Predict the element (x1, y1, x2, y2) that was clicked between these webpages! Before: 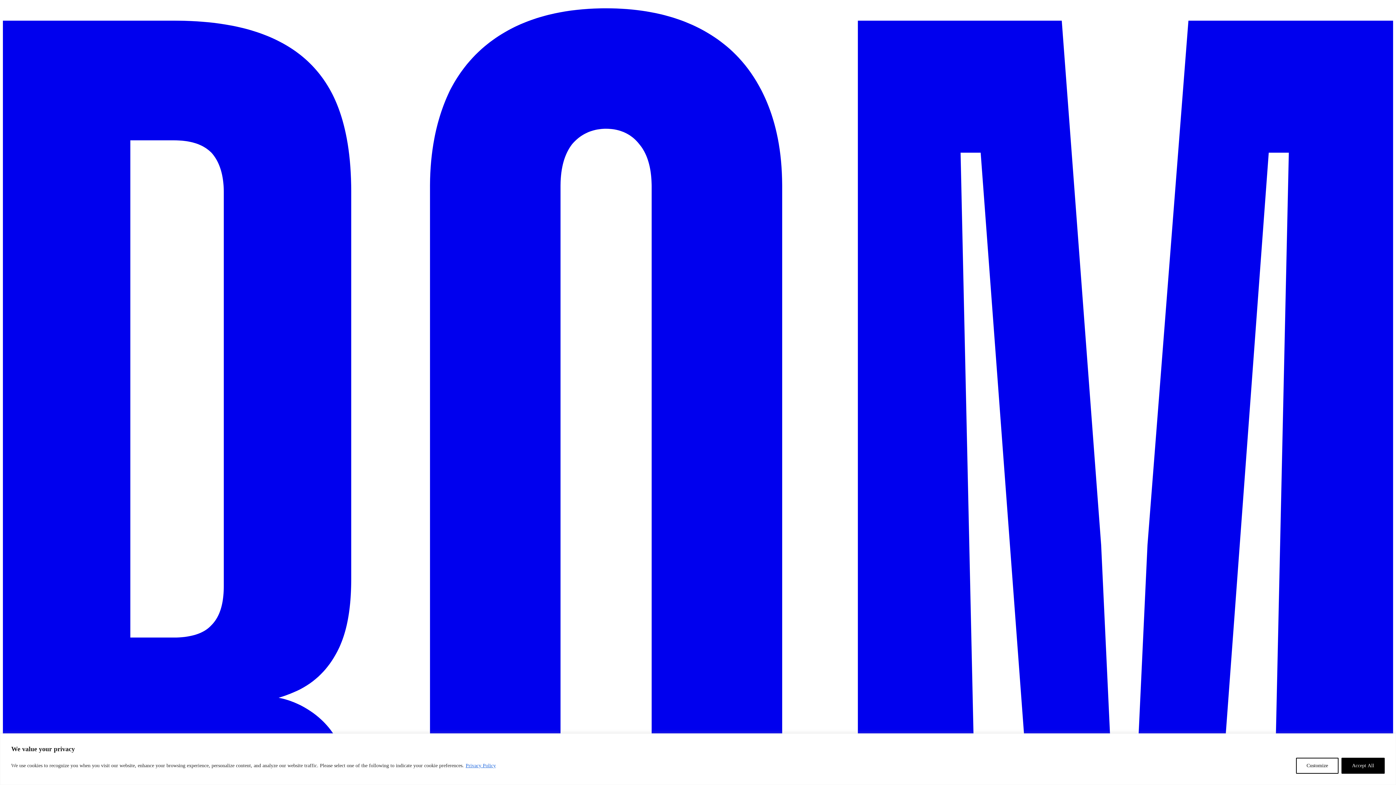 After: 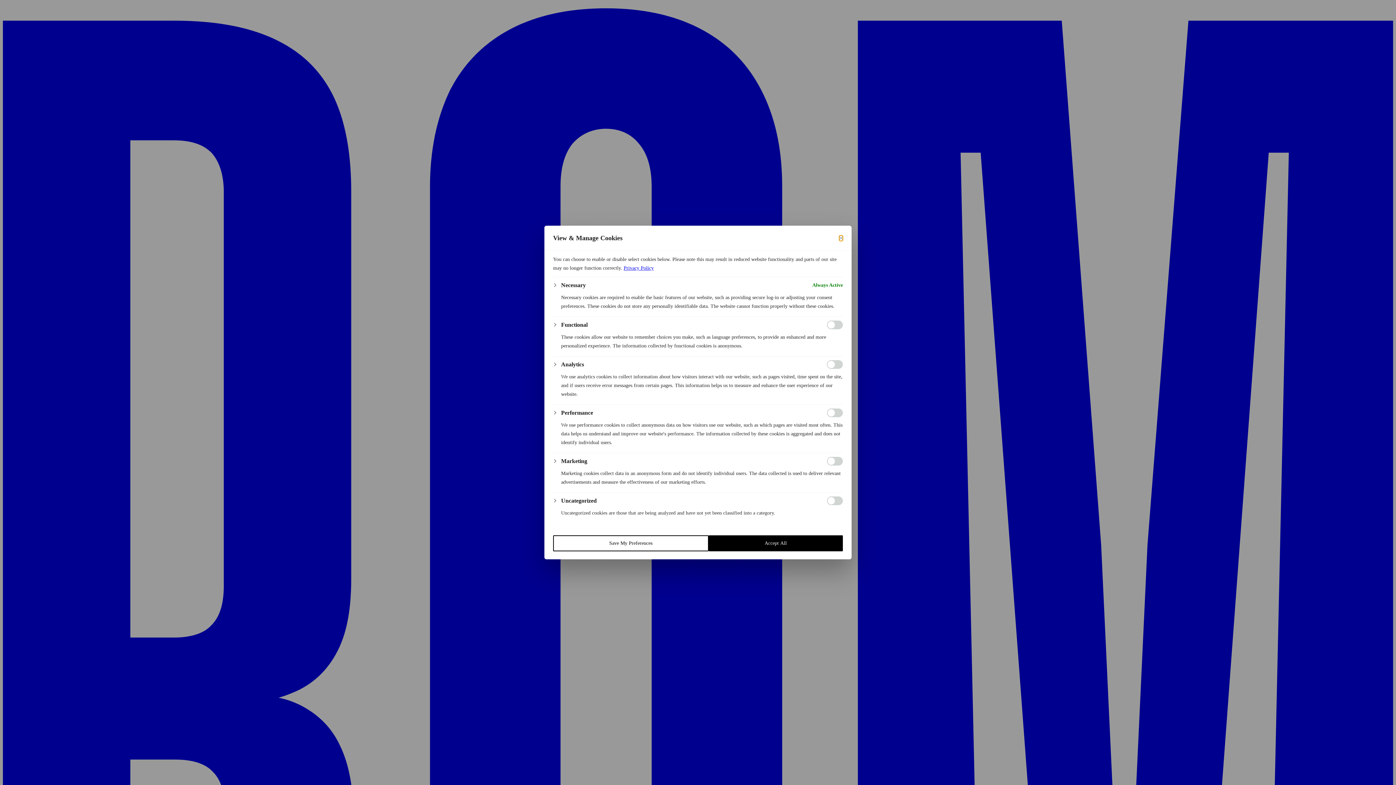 Action: bbox: (1296, 758, 1338, 774) label: Customize